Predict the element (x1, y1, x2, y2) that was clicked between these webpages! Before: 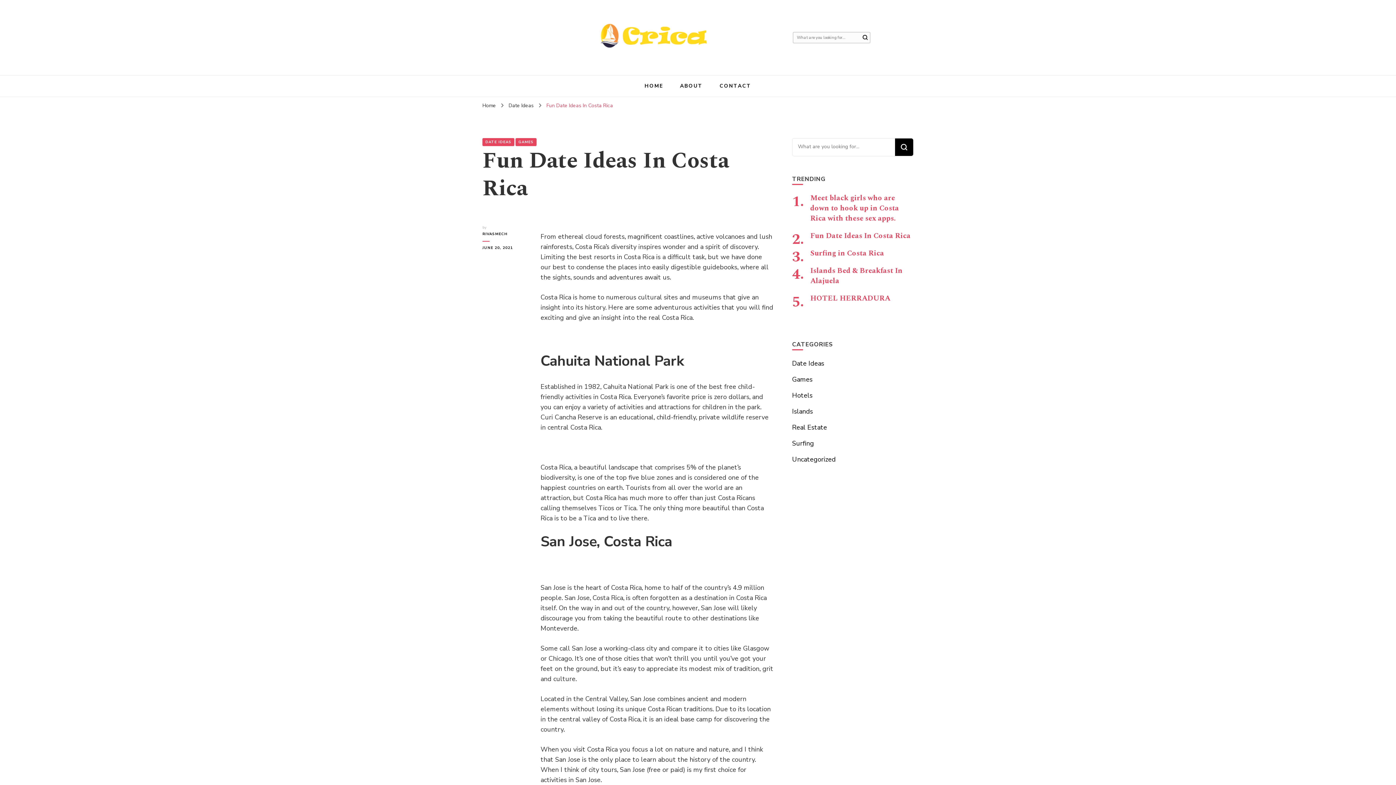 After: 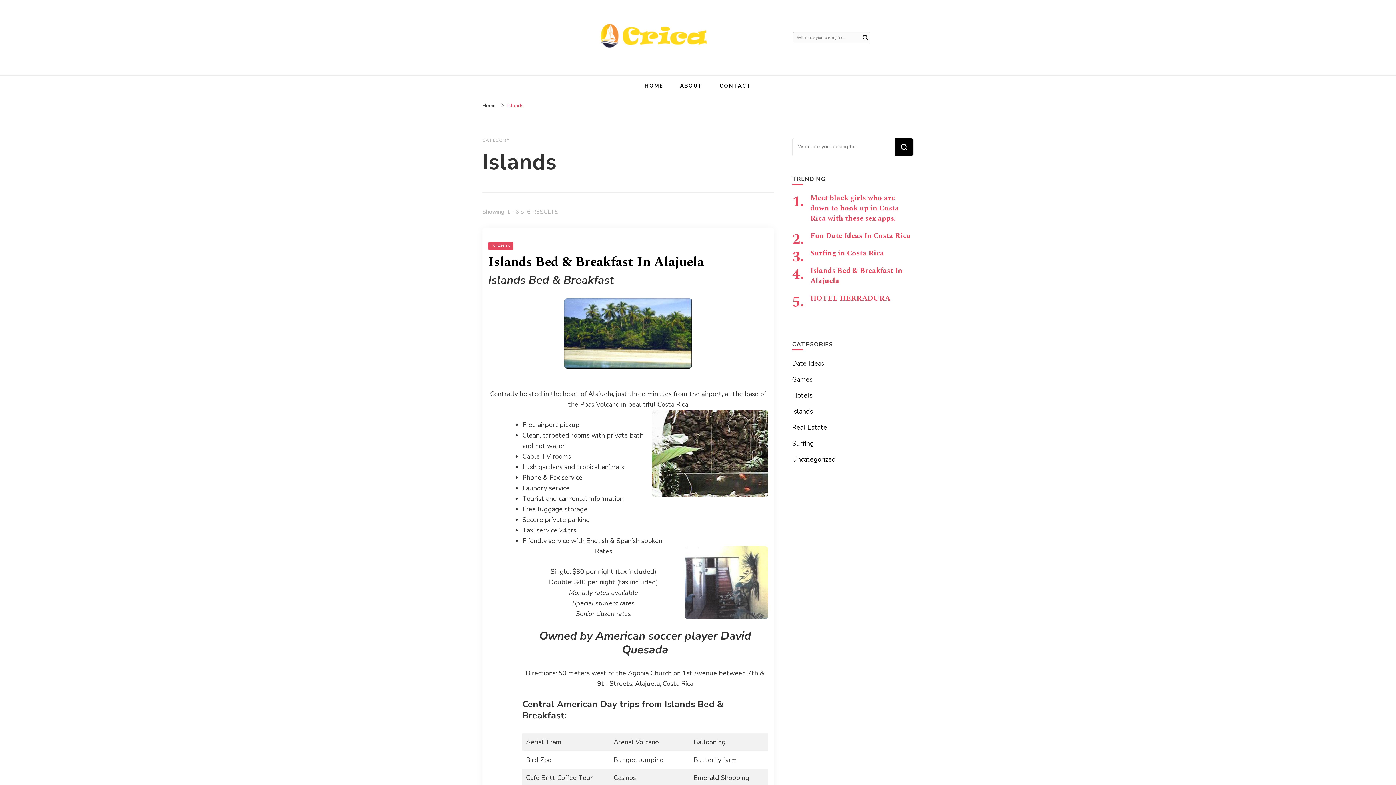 Action: label: Islands bbox: (792, 407, 813, 416)